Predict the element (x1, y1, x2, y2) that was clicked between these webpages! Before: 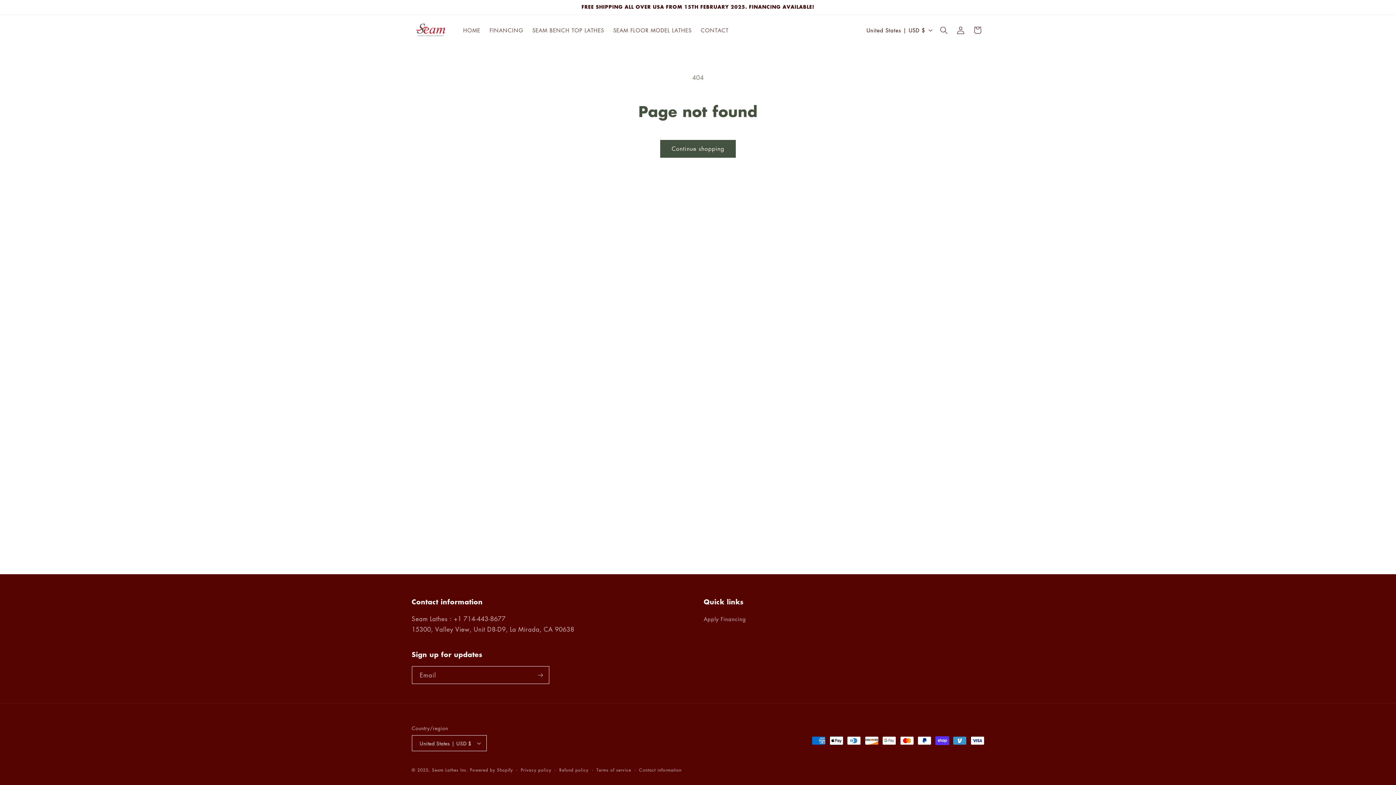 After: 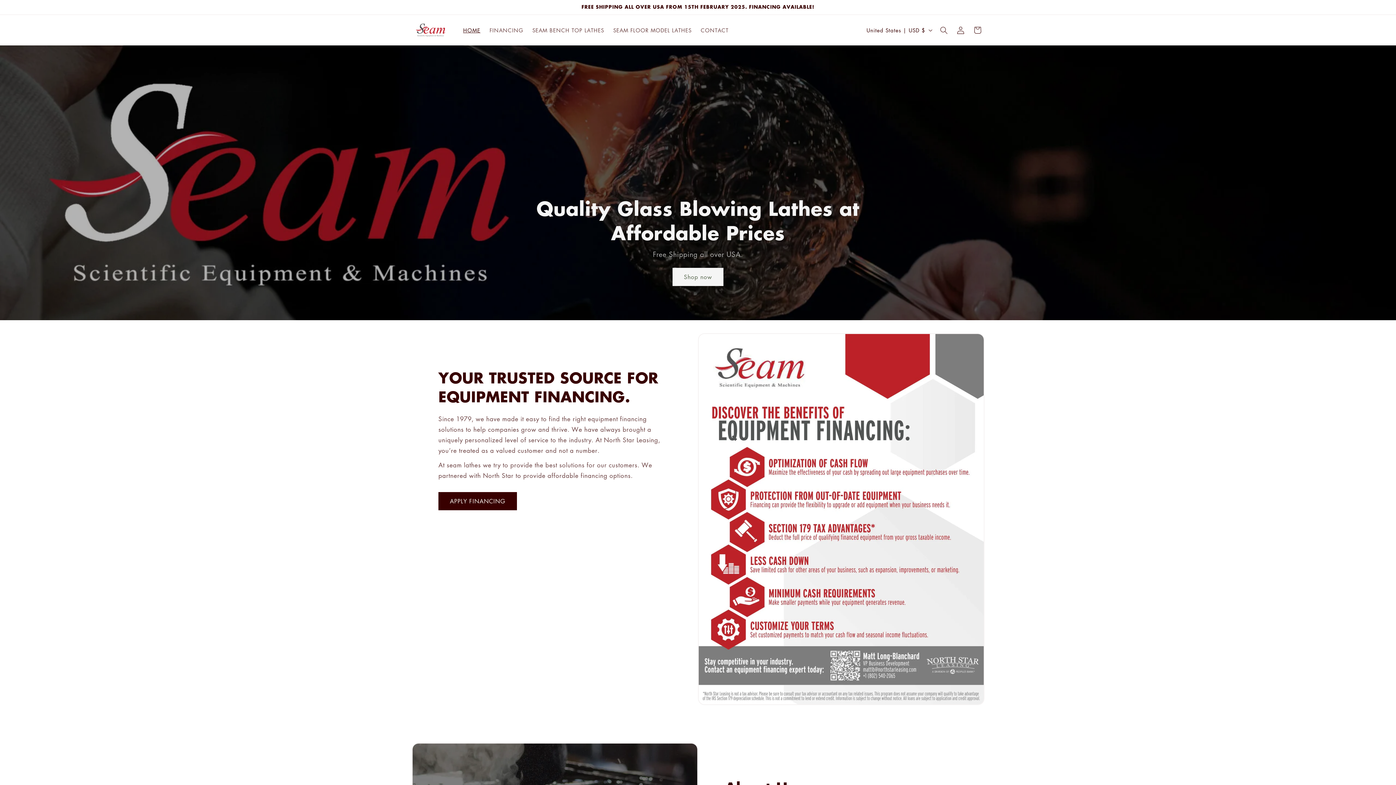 Action: label: HOME bbox: (458, 22, 485, 38)